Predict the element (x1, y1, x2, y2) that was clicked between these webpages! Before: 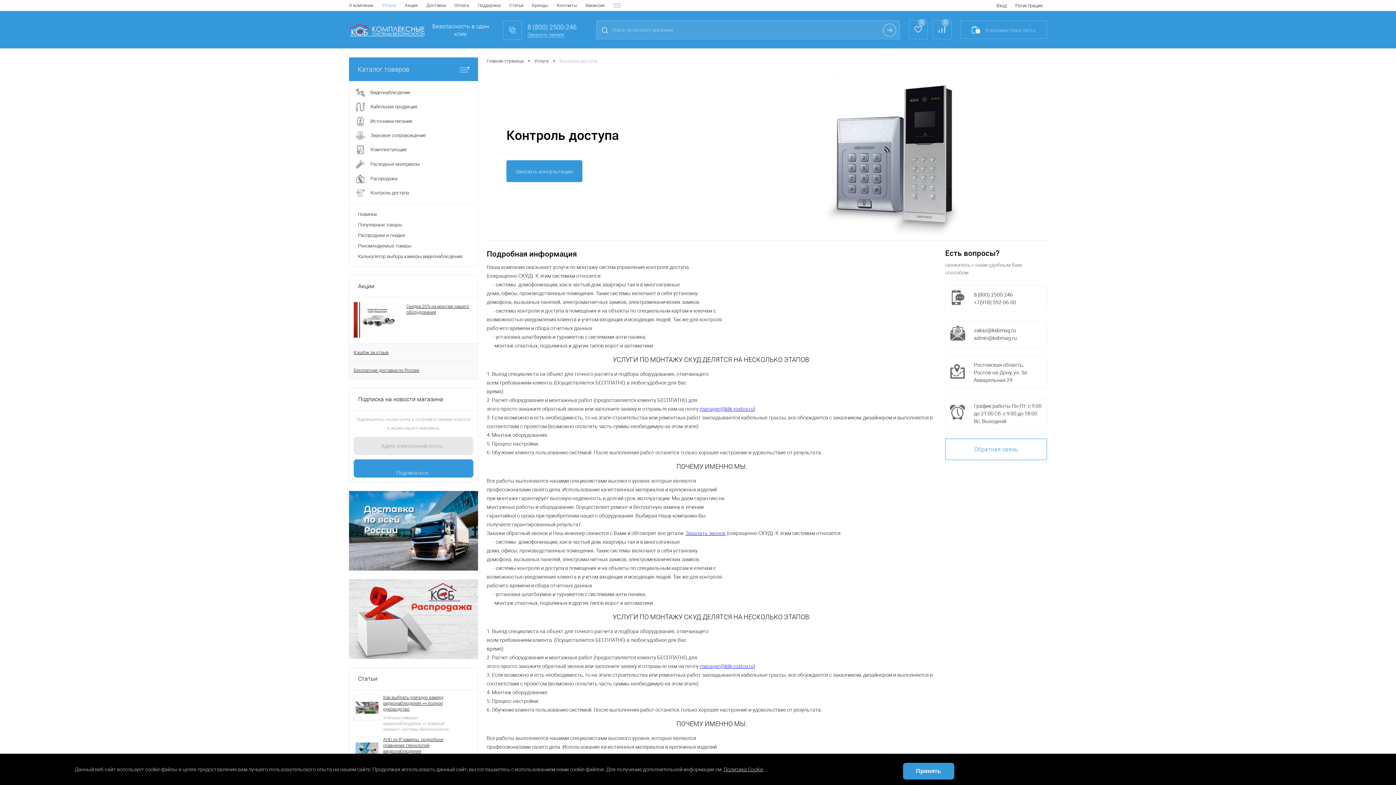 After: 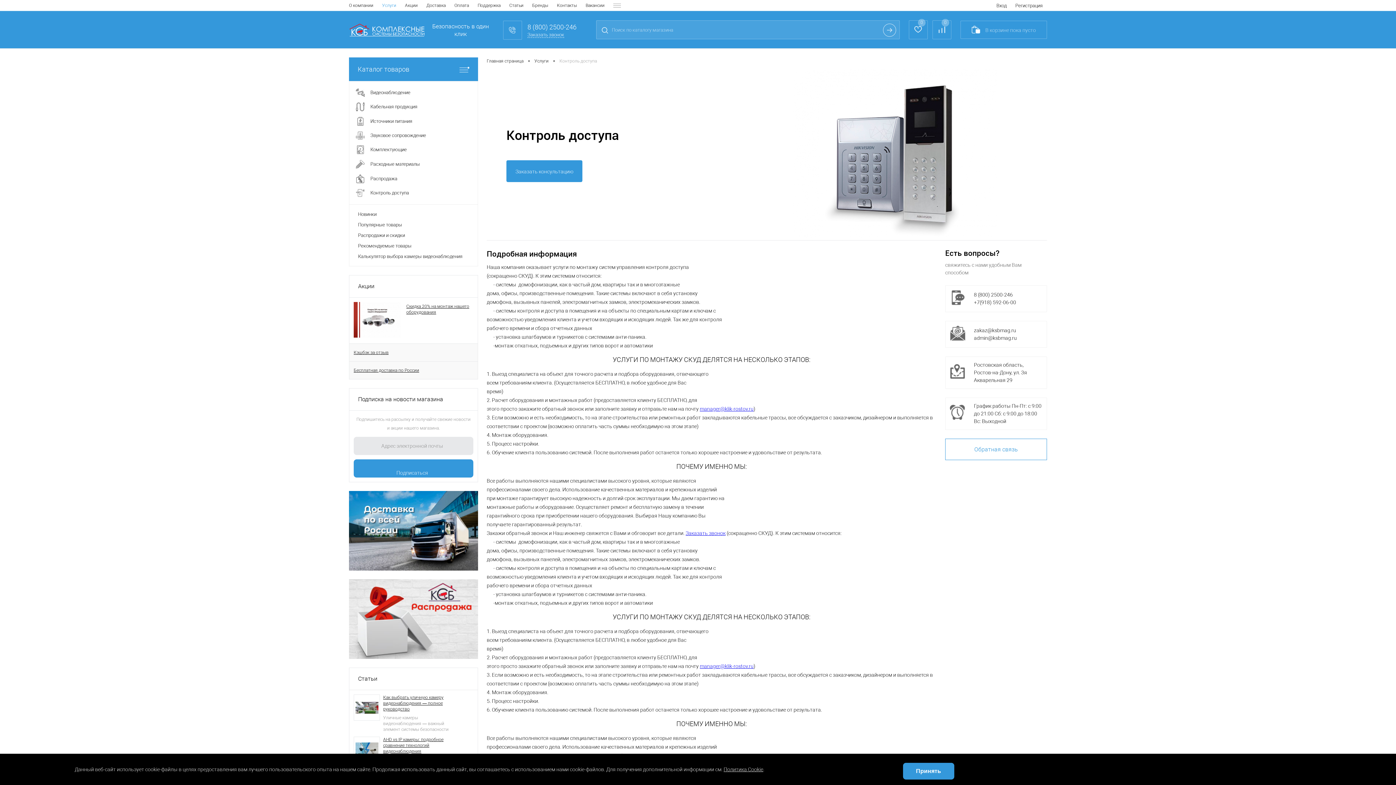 Action: bbox: (941, 18, 949, 26) label: 0